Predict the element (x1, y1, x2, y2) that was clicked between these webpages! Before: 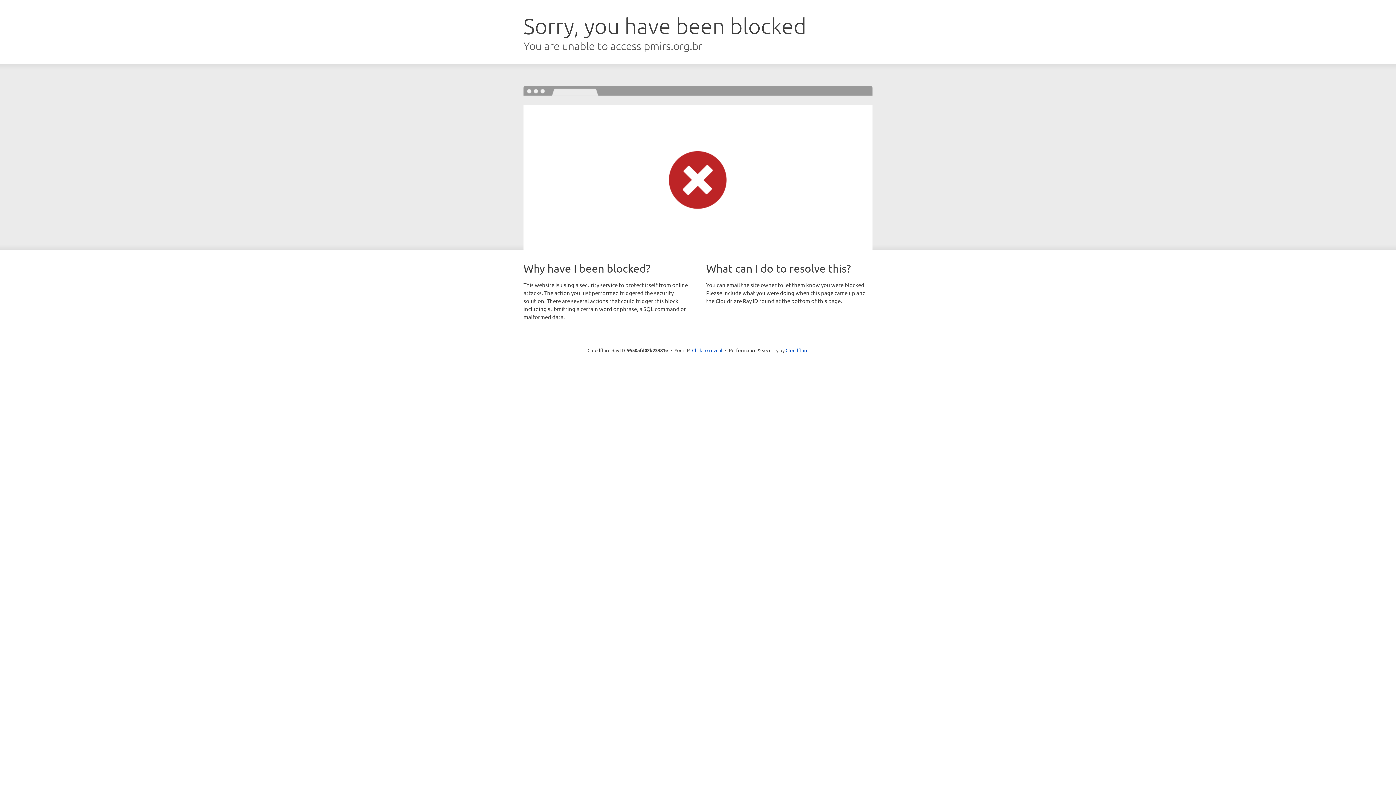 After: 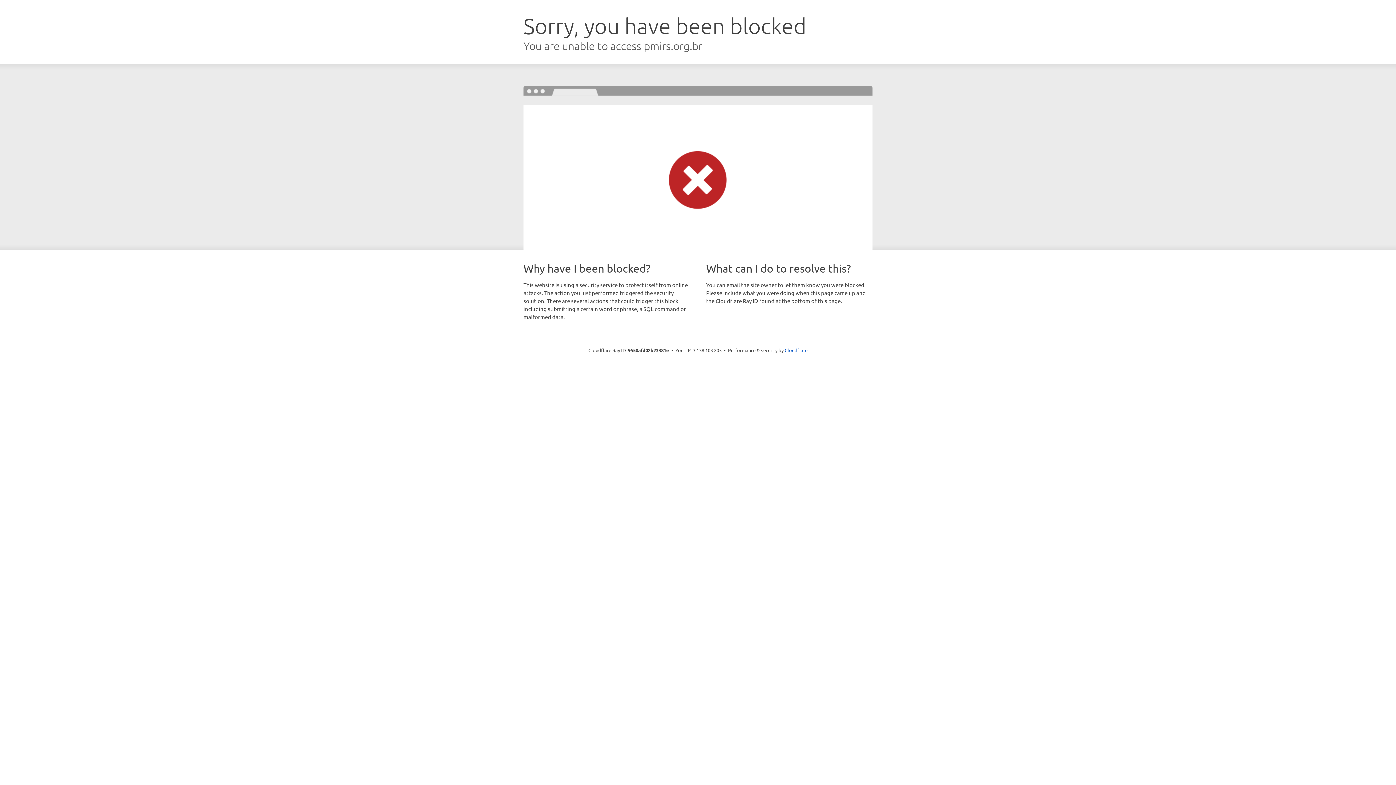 Action: bbox: (692, 346, 722, 353) label: Click to reveal